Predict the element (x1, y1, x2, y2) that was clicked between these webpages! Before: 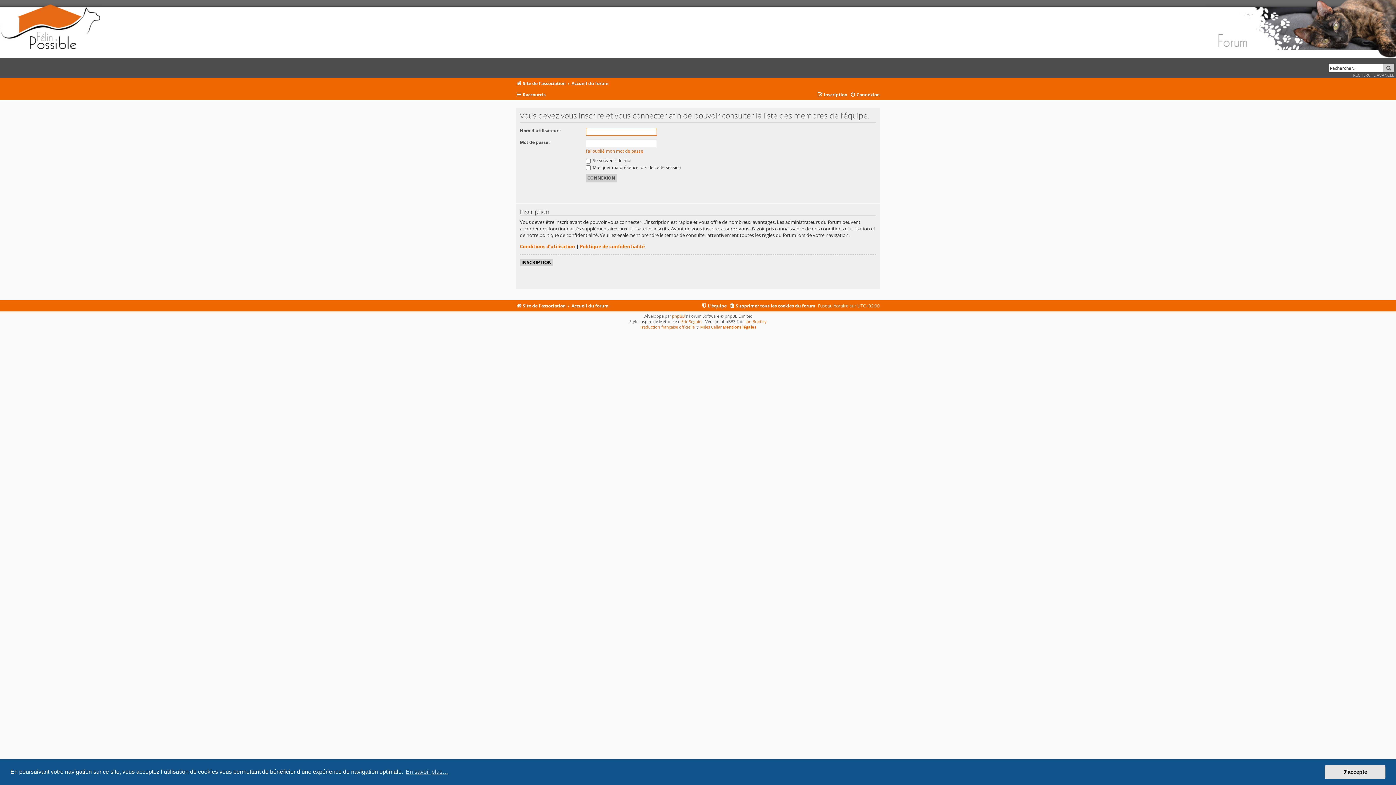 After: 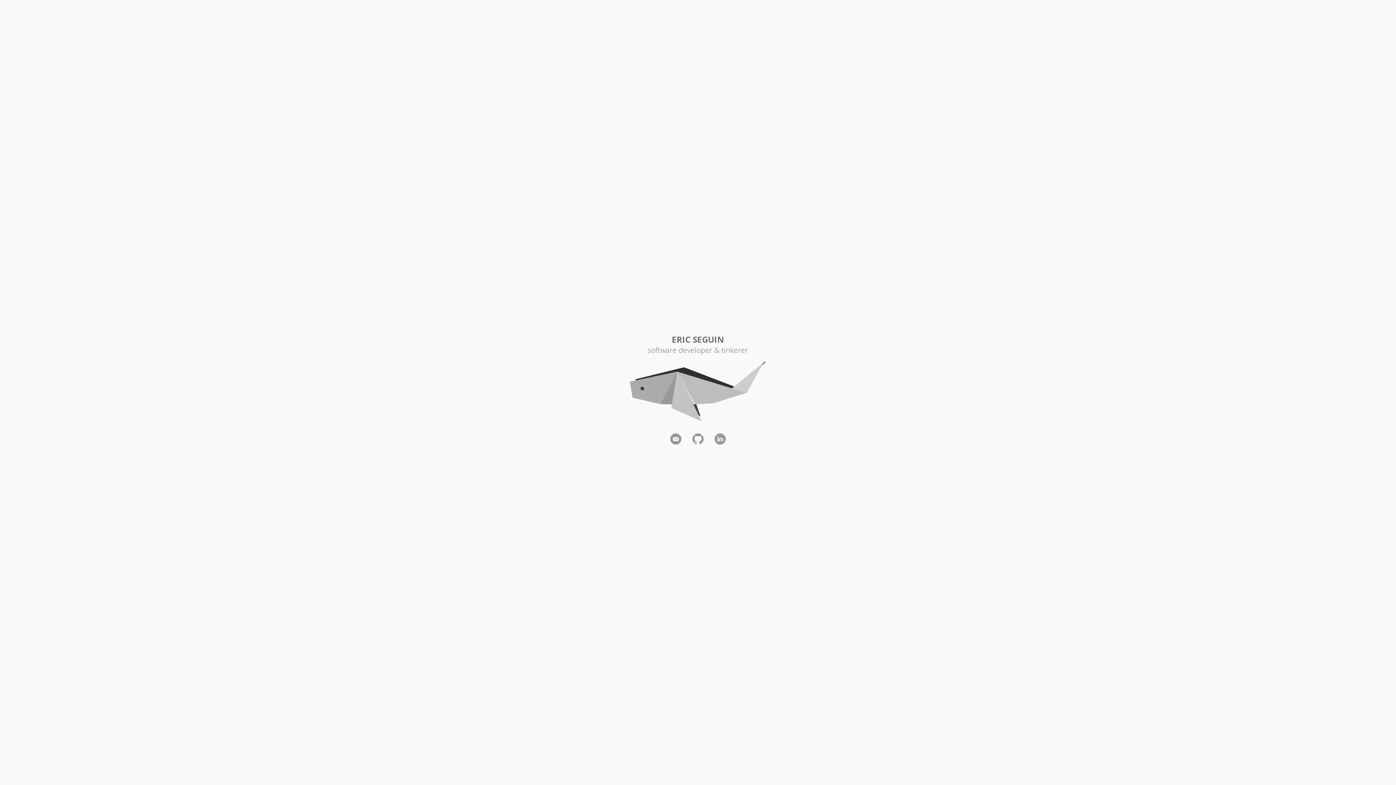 Action: label: Eric Seguin bbox: (681, 319, 701, 324)